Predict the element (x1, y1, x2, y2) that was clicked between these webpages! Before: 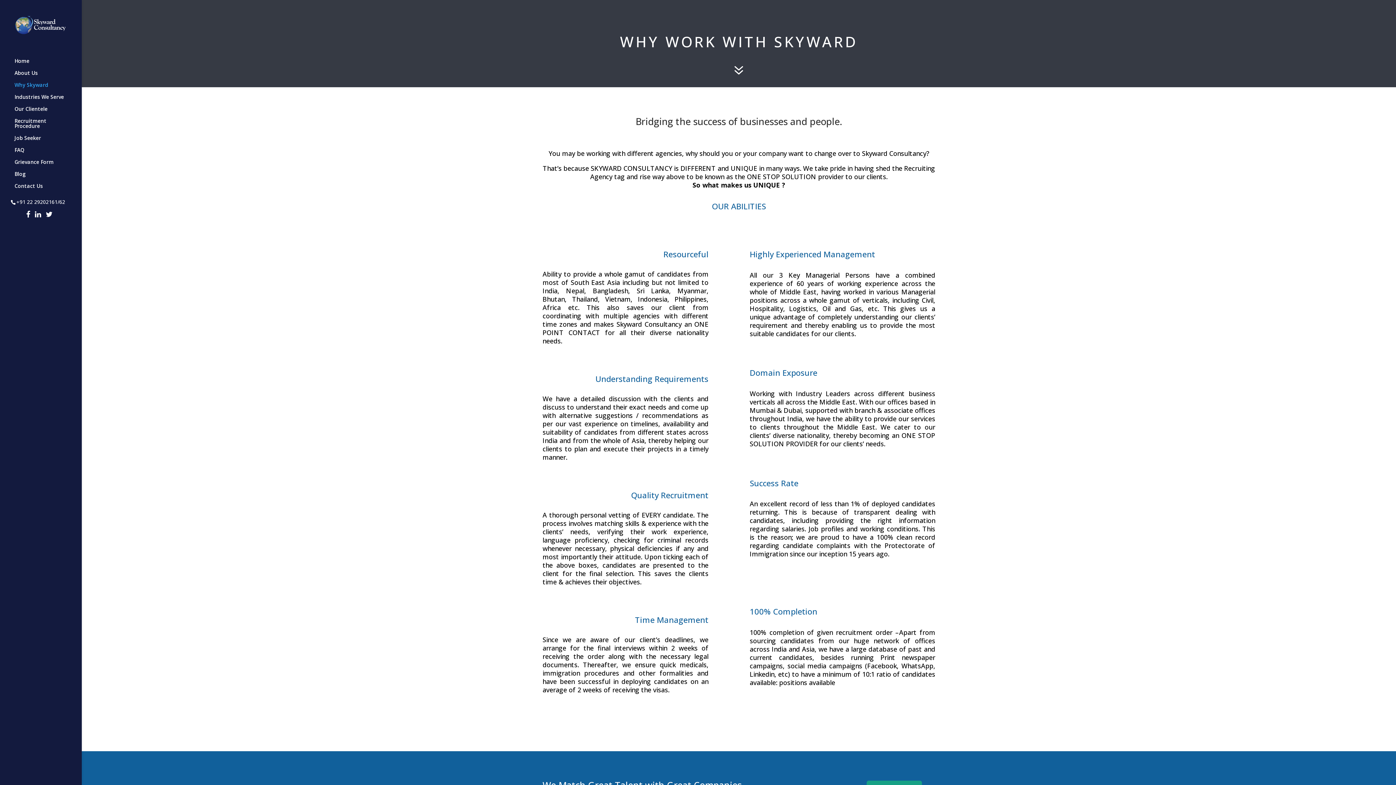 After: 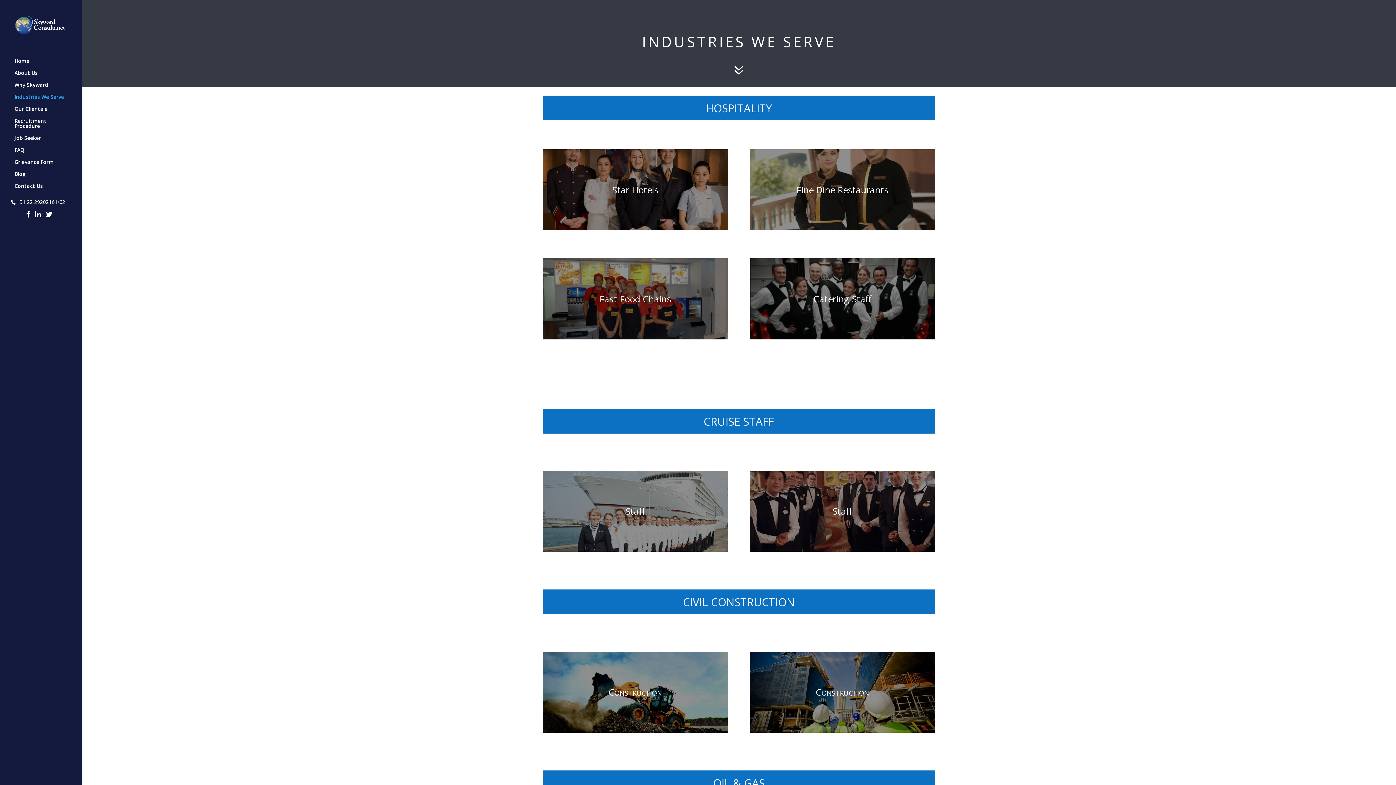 Action: label: Industries We Serve bbox: (14, 94, 81, 106)